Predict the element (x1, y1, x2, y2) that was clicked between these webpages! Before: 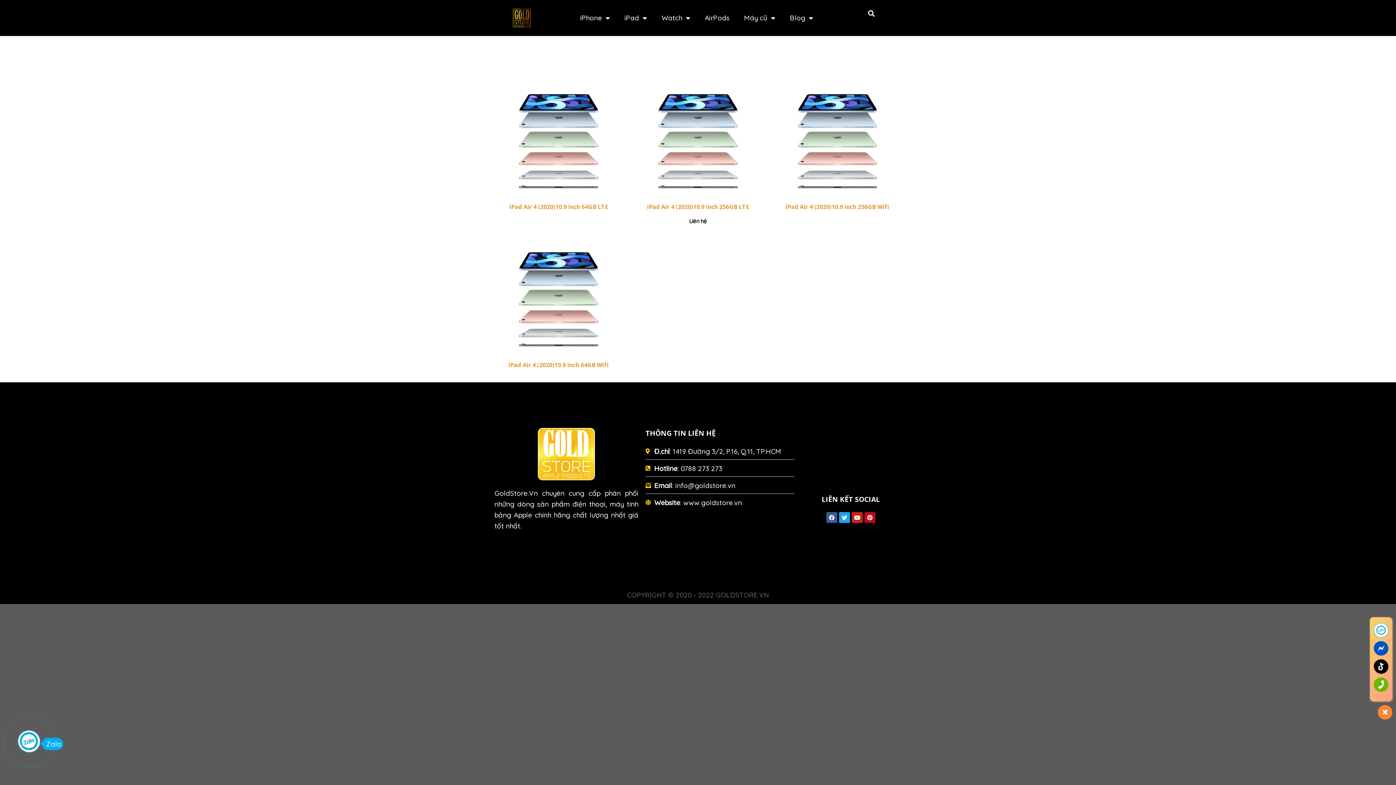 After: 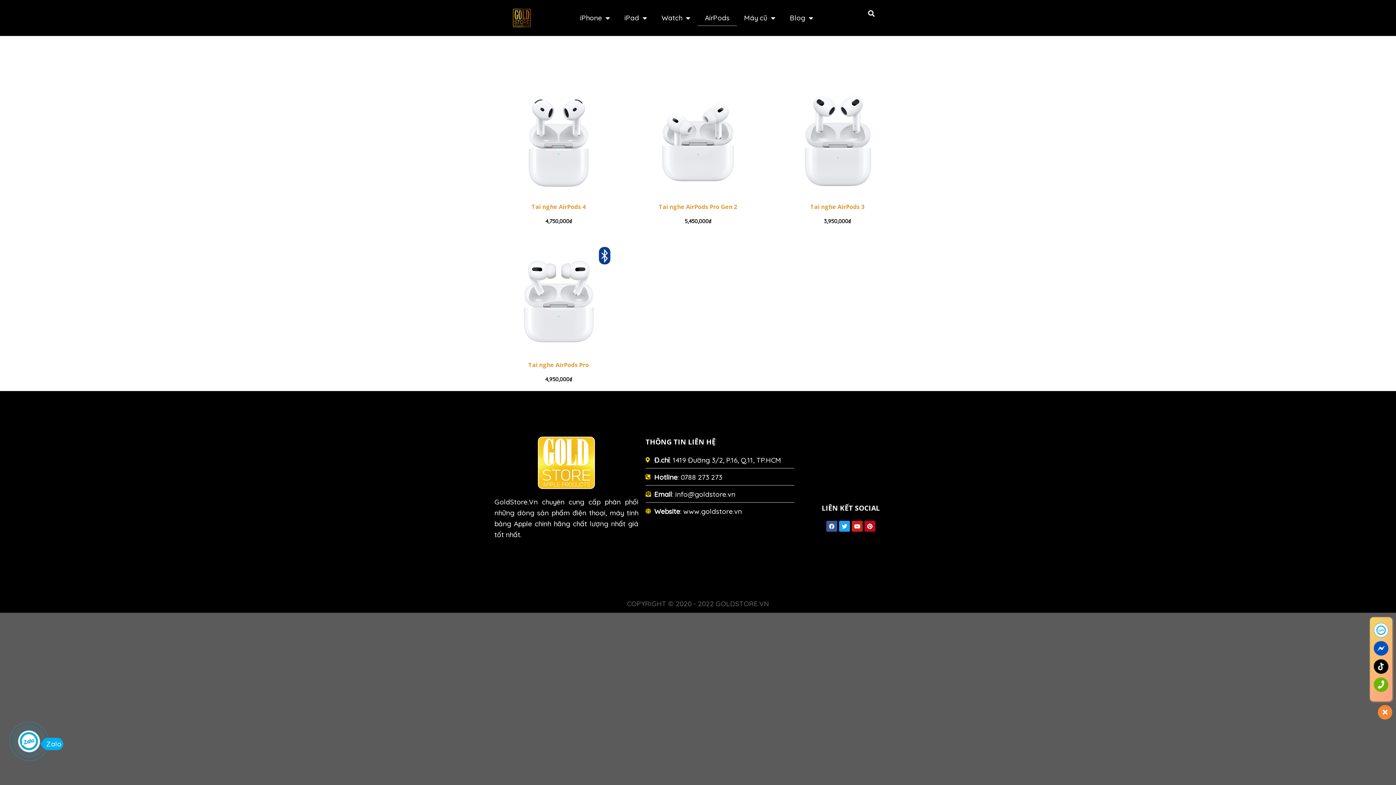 Action: label: AirPods bbox: (697, 9, 736, 26)